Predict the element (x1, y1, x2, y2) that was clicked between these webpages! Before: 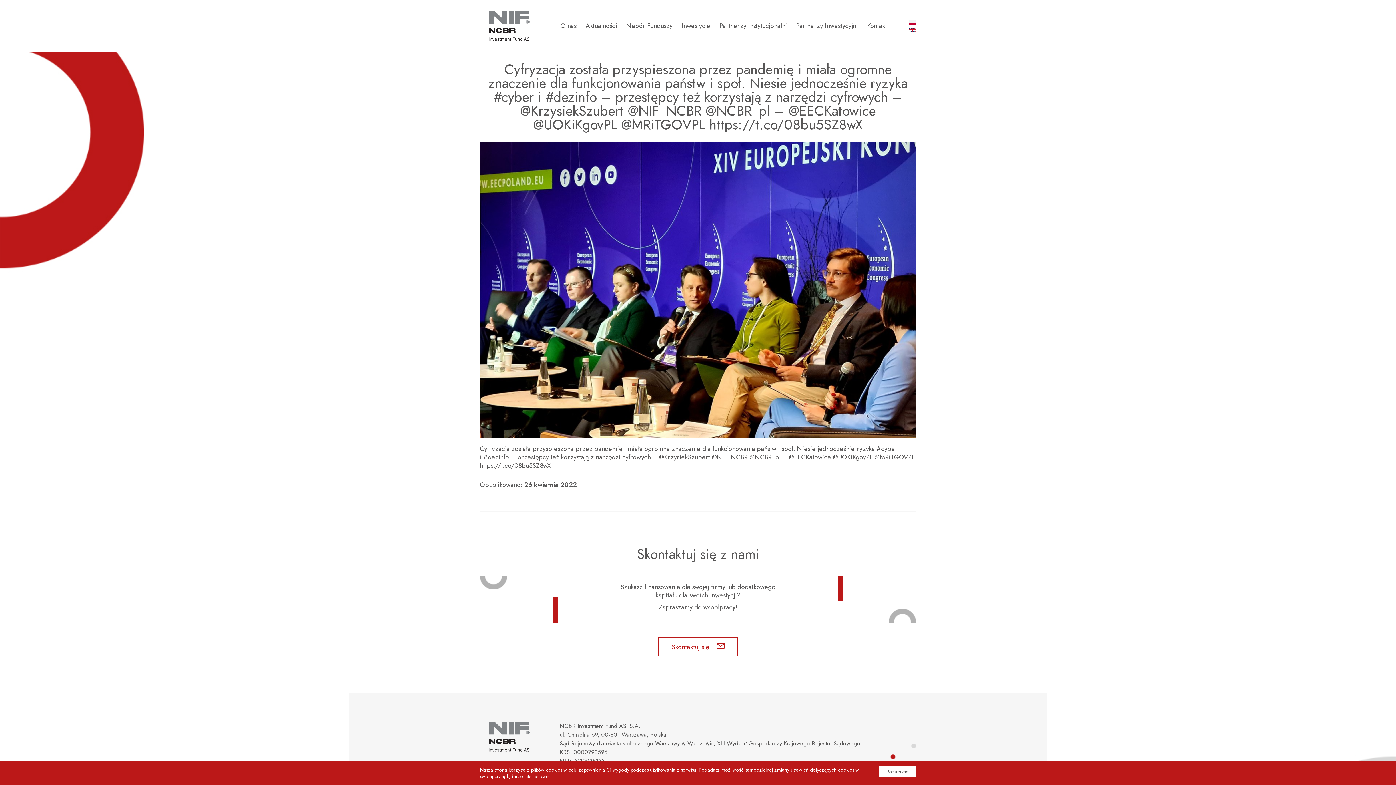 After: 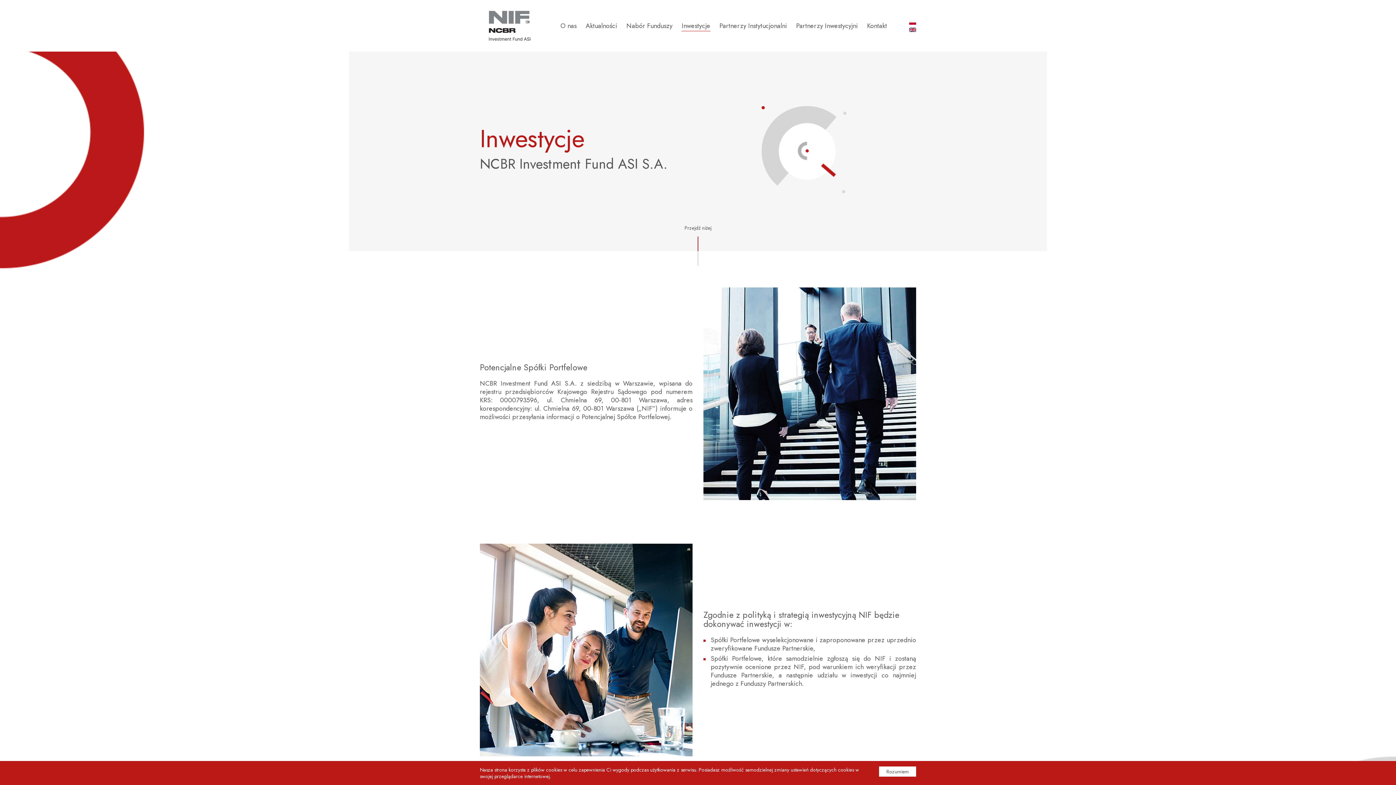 Action: bbox: (681, 20, 710, 31) label: Inwestycje